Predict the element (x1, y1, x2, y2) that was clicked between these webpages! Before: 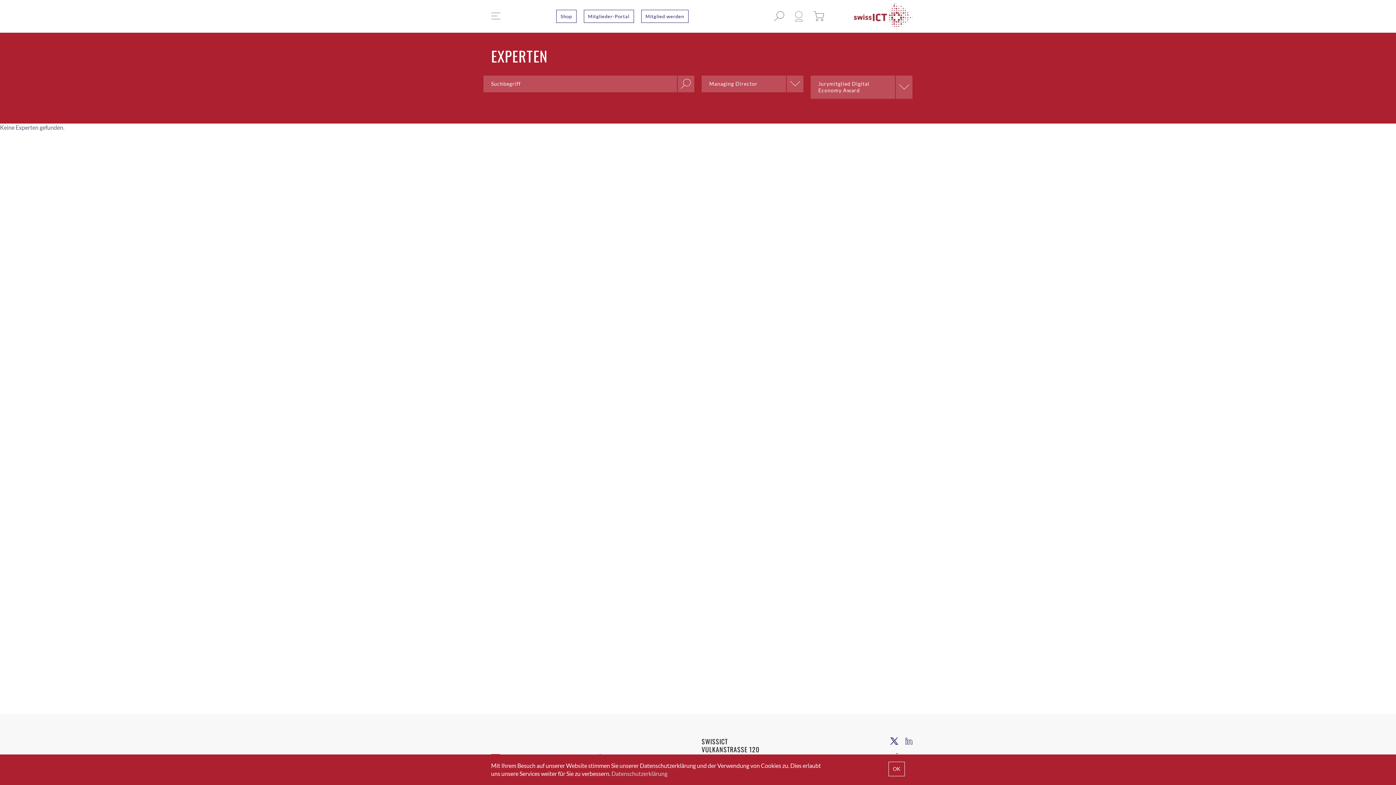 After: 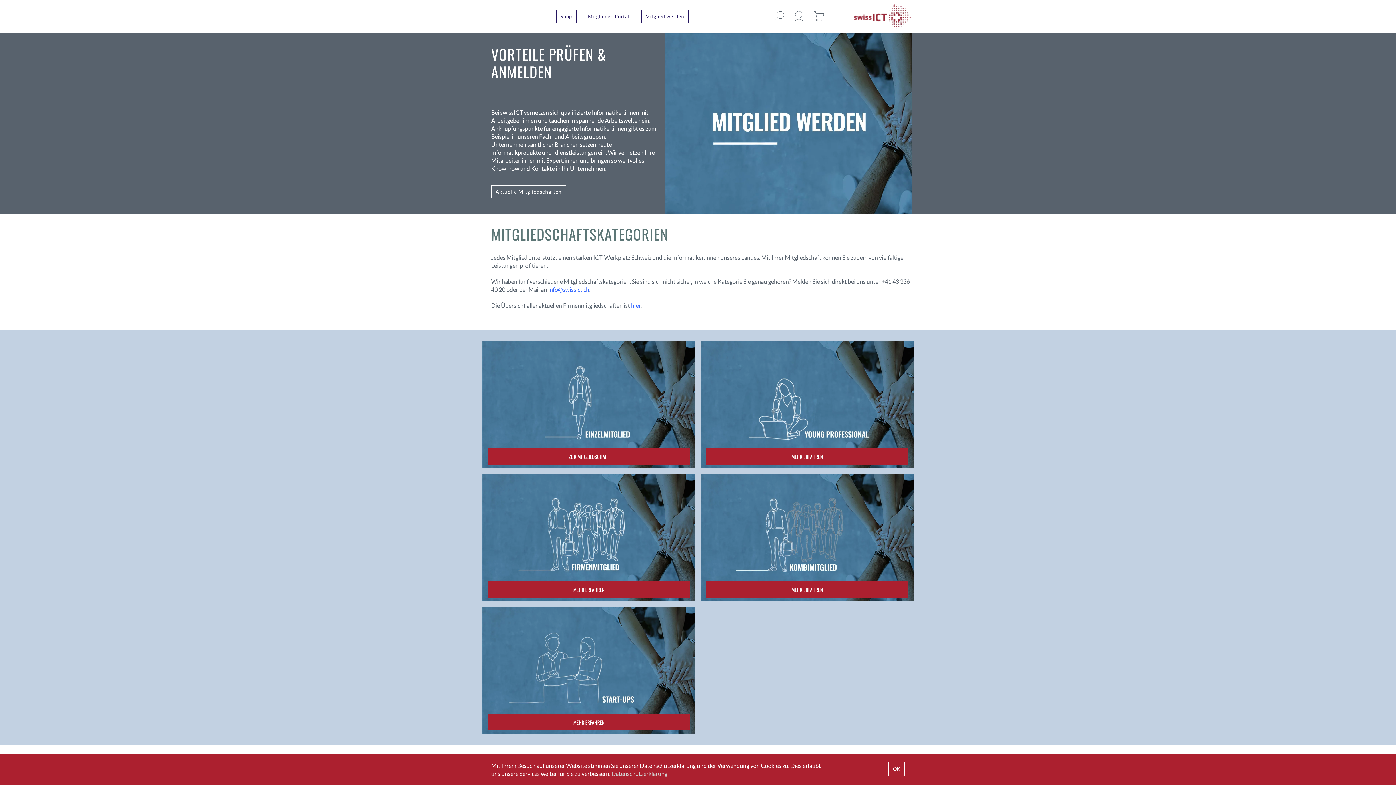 Action: label: Mitglied werden bbox: (641, 9, 688, 22)